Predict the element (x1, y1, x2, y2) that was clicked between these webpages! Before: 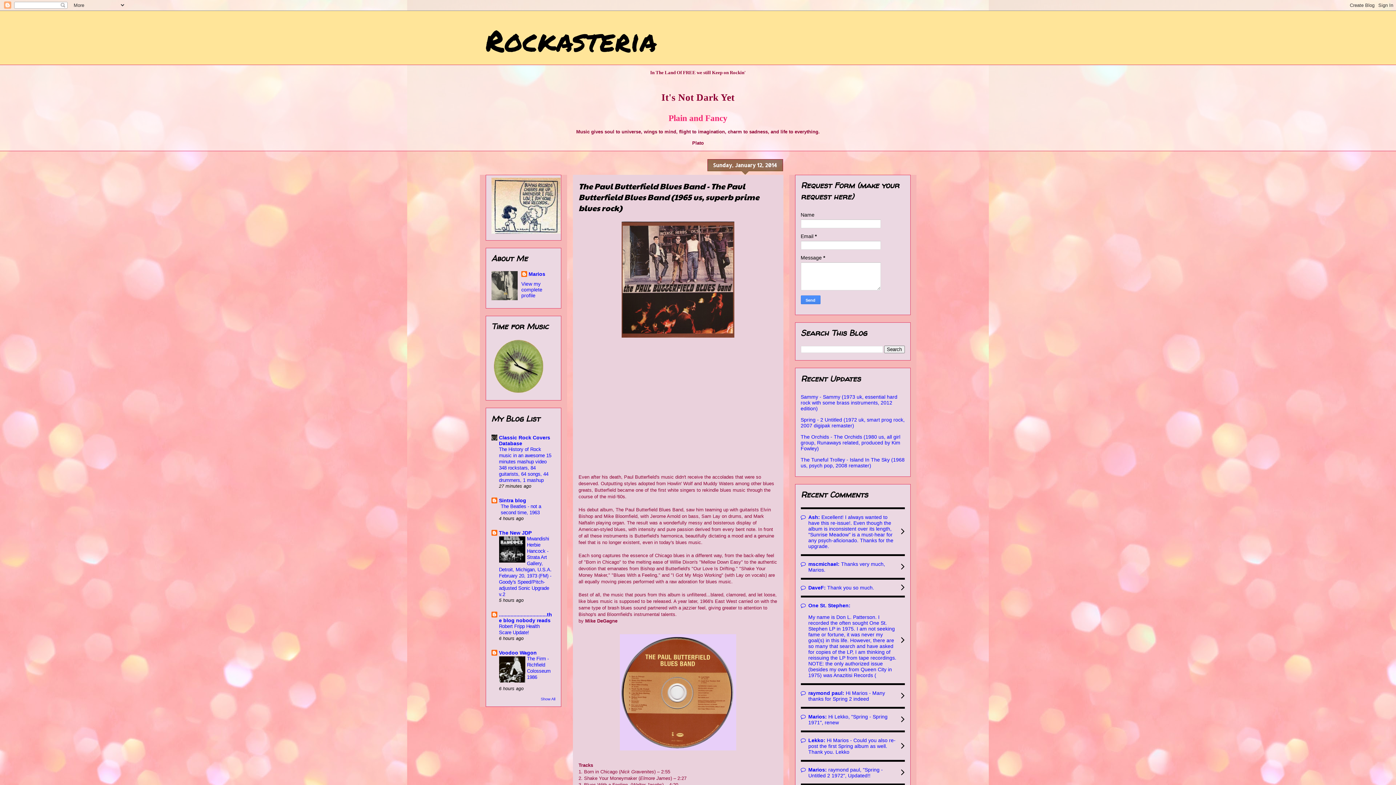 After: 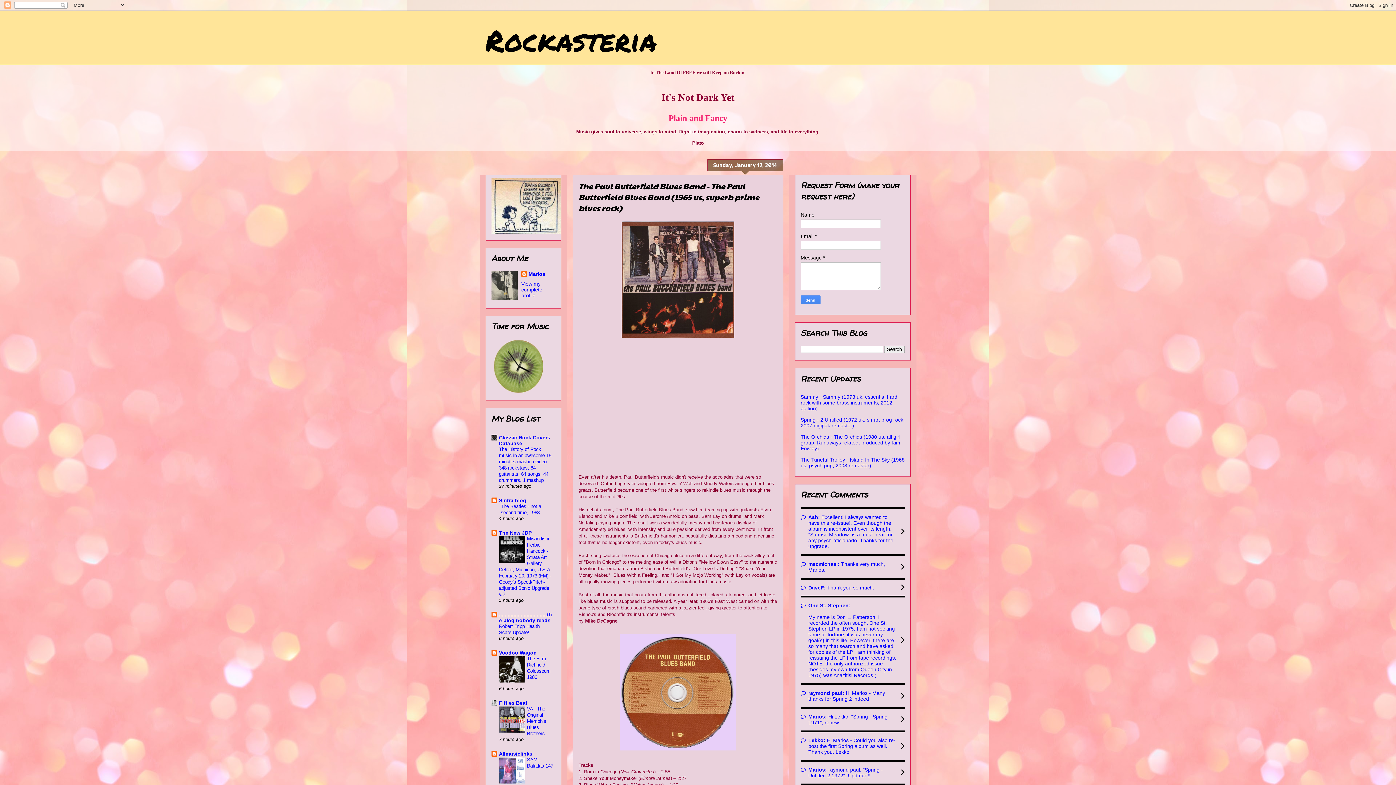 Action: label: Show All bbox: (540, 696, 555, 701)